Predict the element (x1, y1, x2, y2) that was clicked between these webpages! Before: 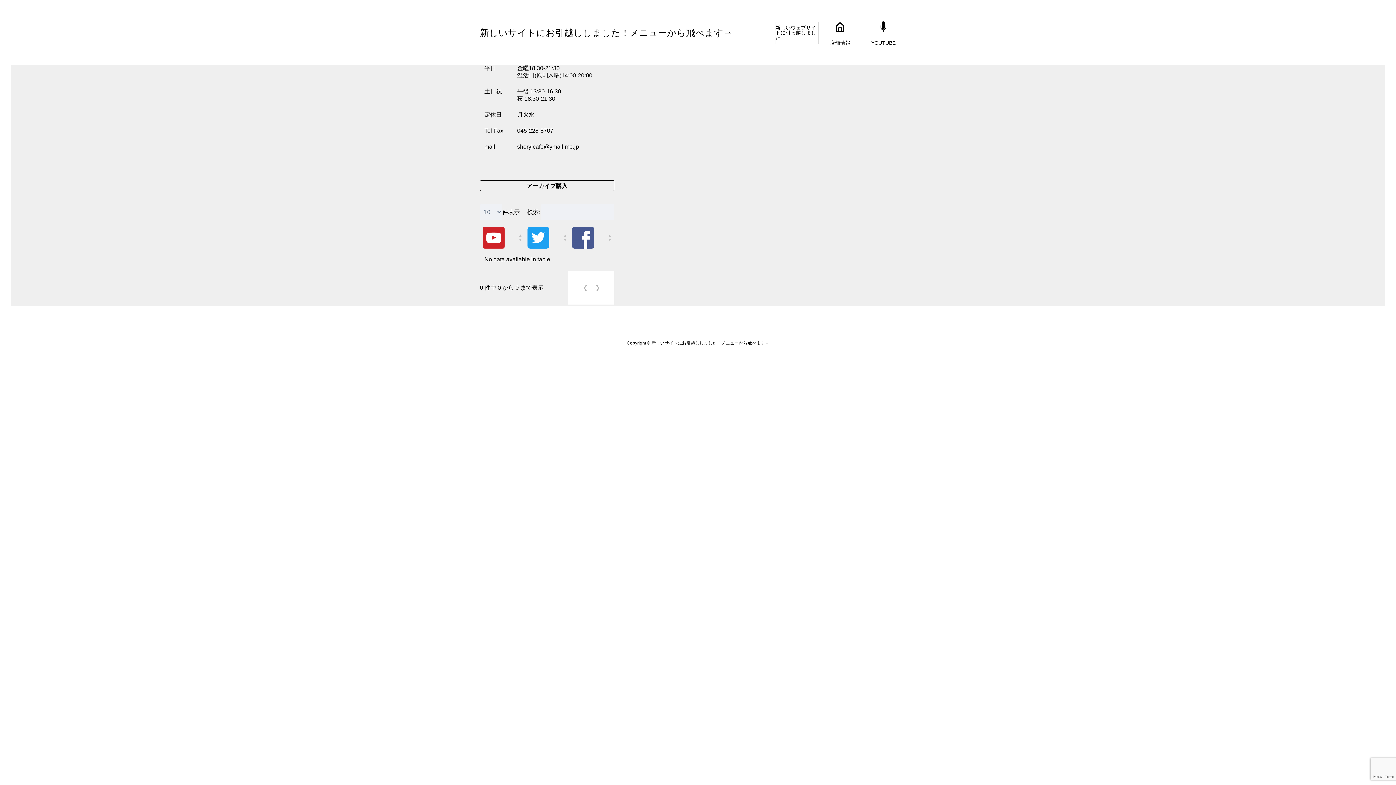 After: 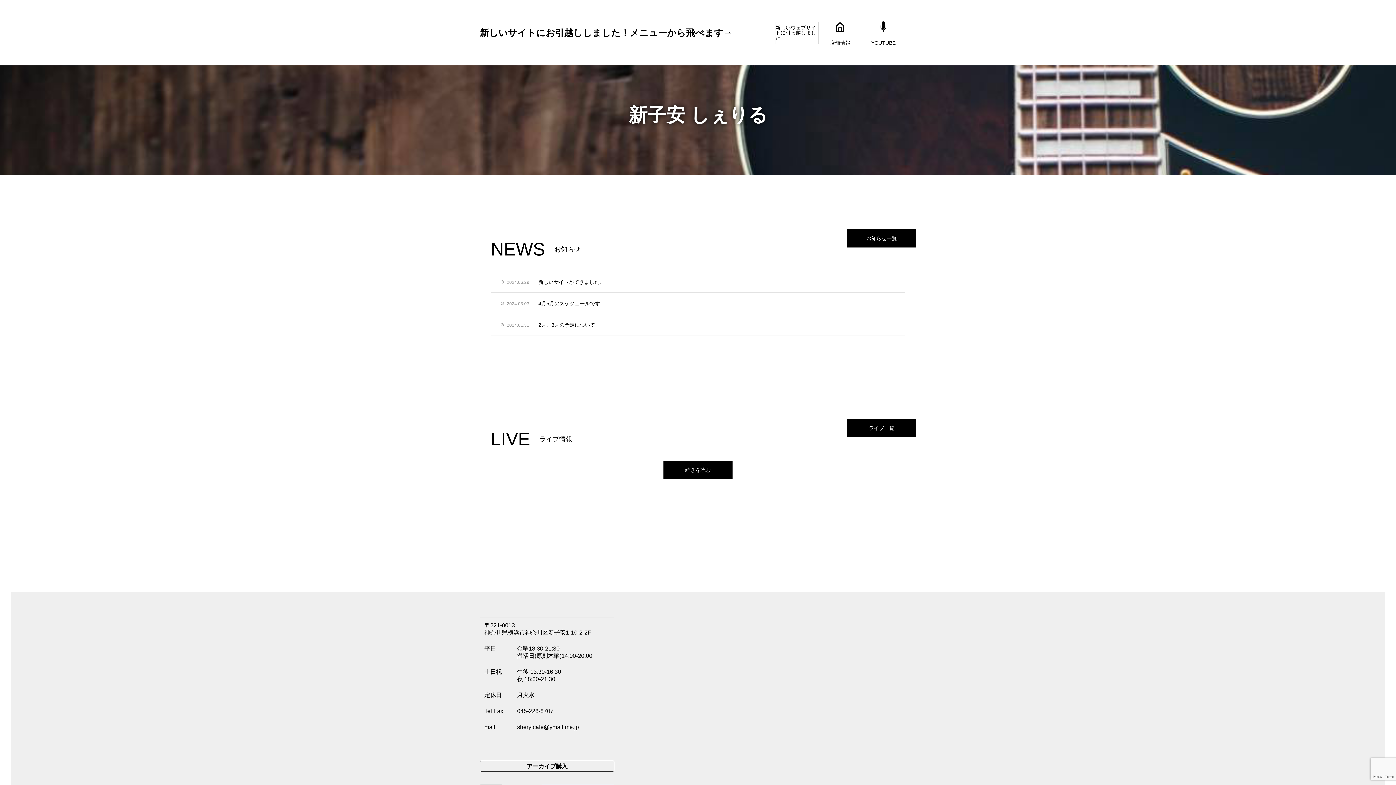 Action: label: 新しいサイトにお引越ししました！メニューから飛べます→ bbox: (480, 28, 732, 37)